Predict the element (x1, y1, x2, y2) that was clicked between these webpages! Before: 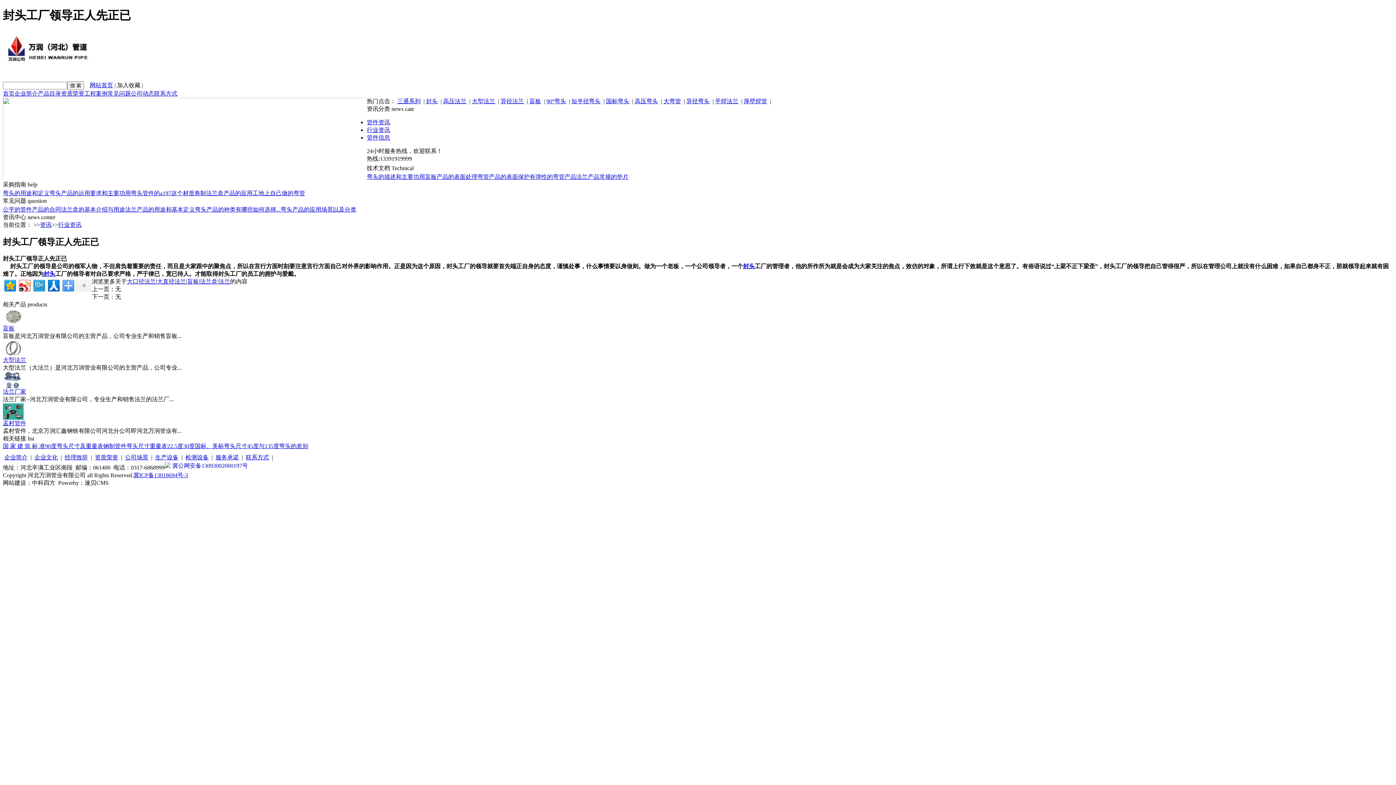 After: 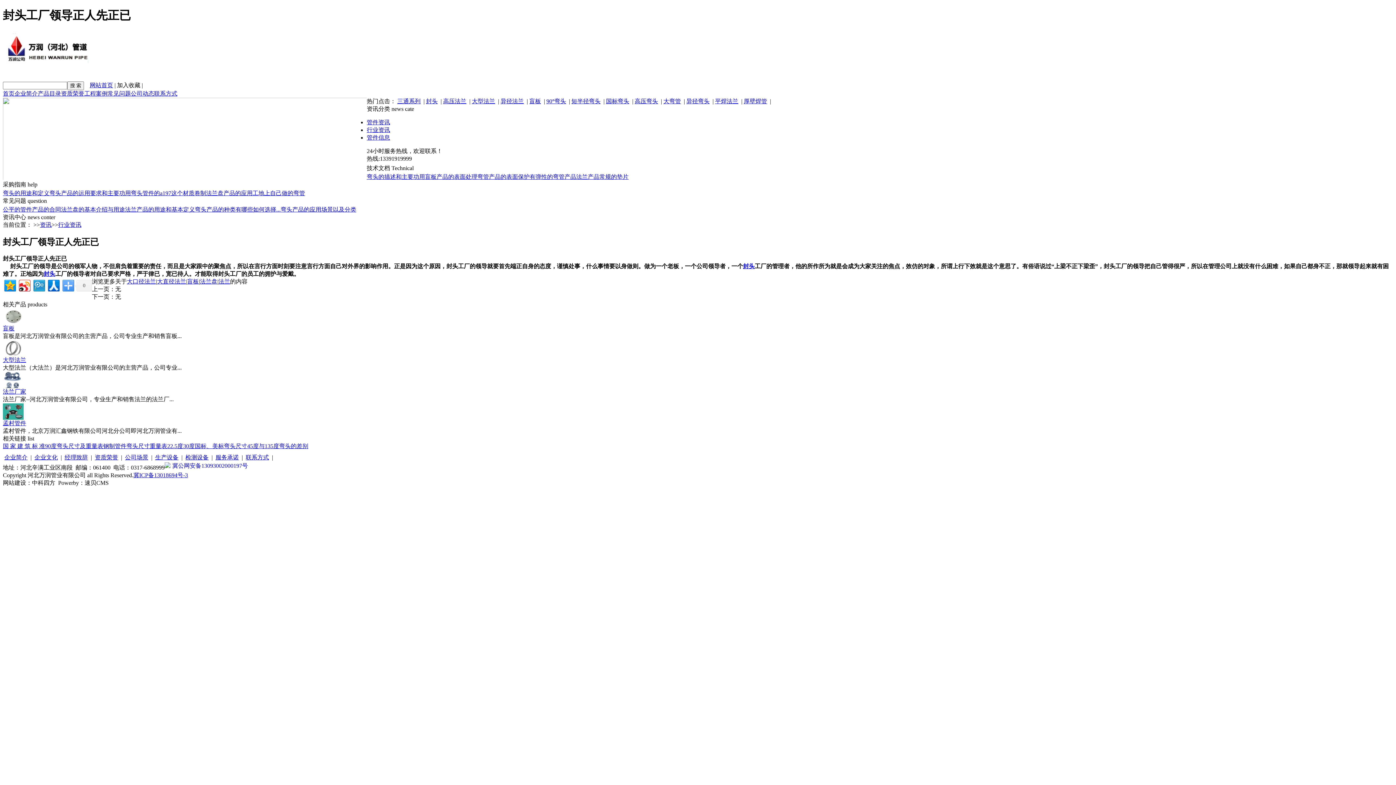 Action: bbox: (280, 206, 356, 212) label: 弯头产品的应用场景以及分类